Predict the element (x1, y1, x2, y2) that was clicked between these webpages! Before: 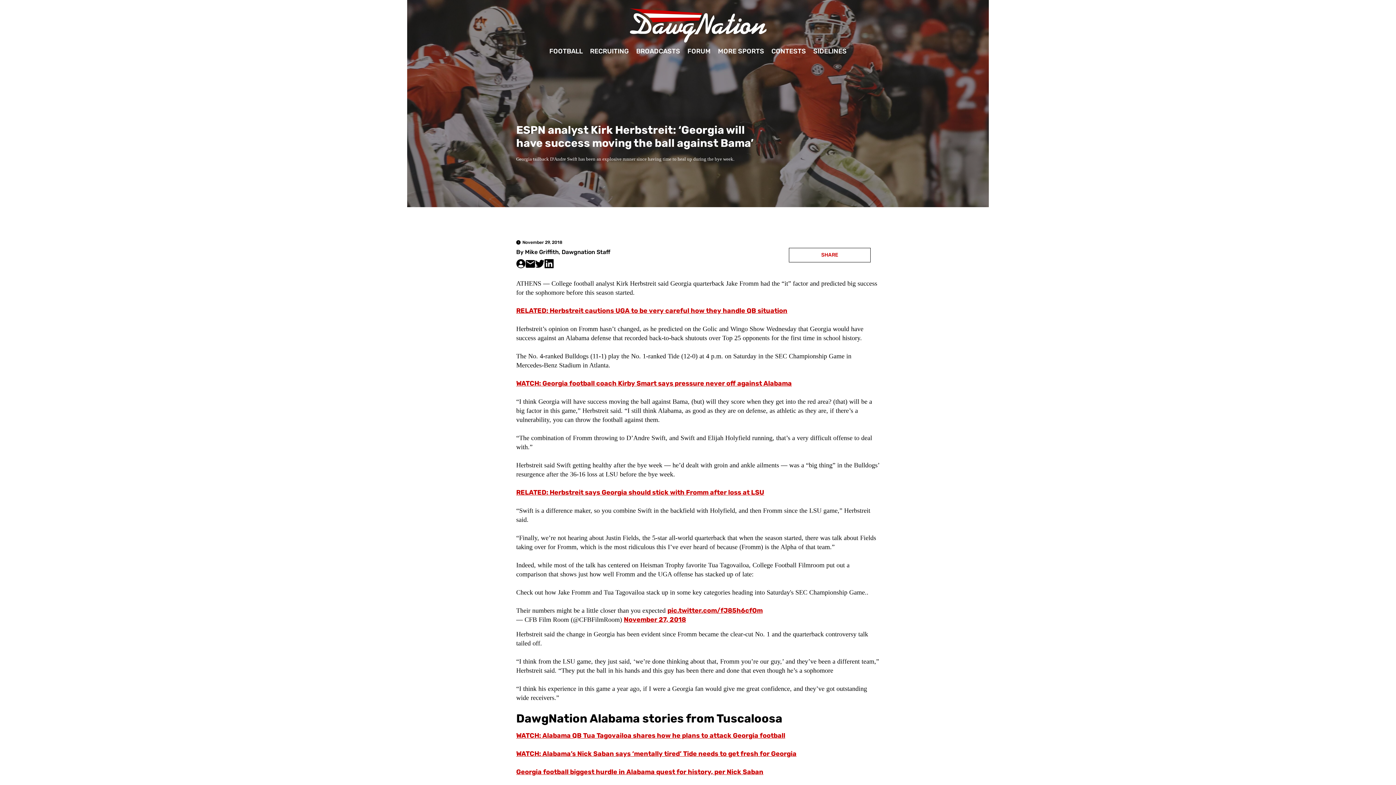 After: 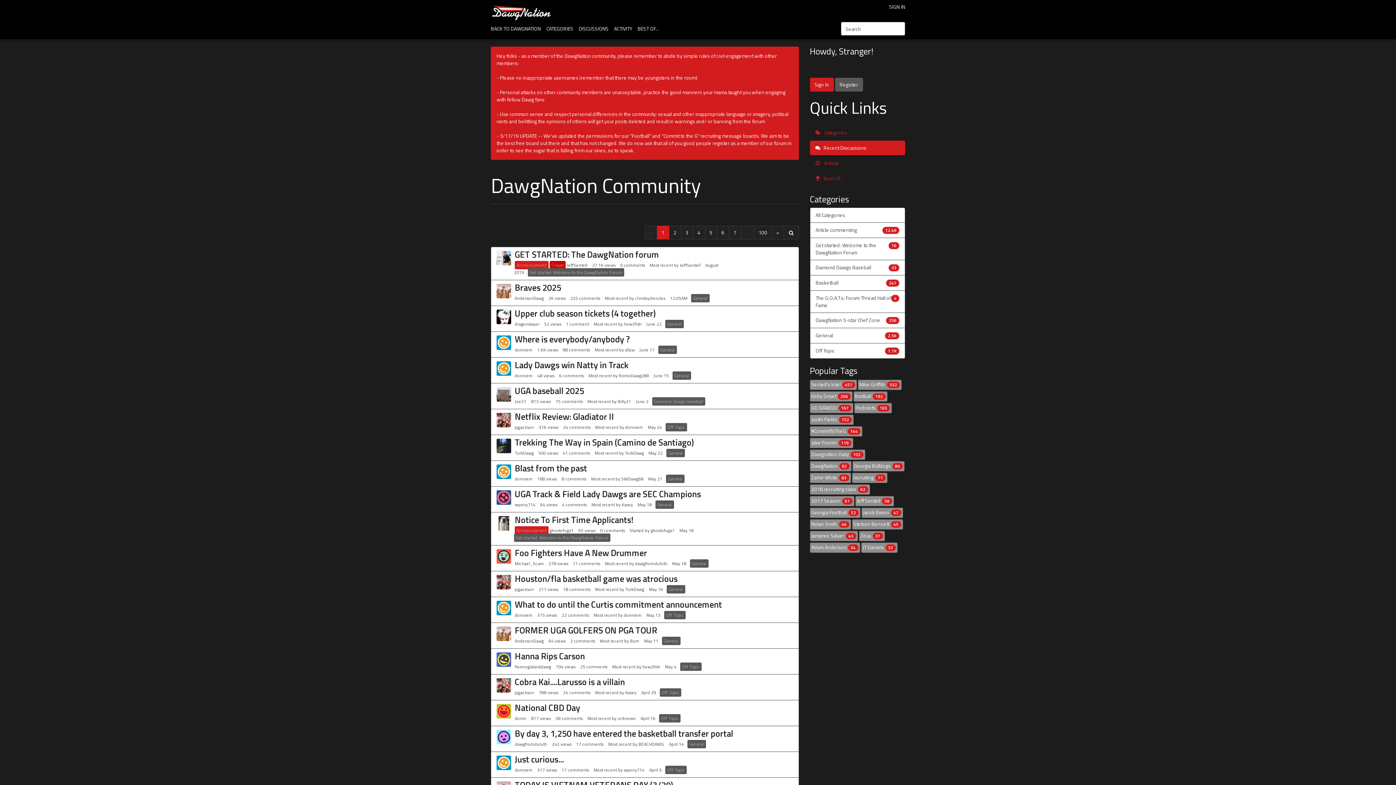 Action: bbox: (684, 44, 714, 58) label: FORUM